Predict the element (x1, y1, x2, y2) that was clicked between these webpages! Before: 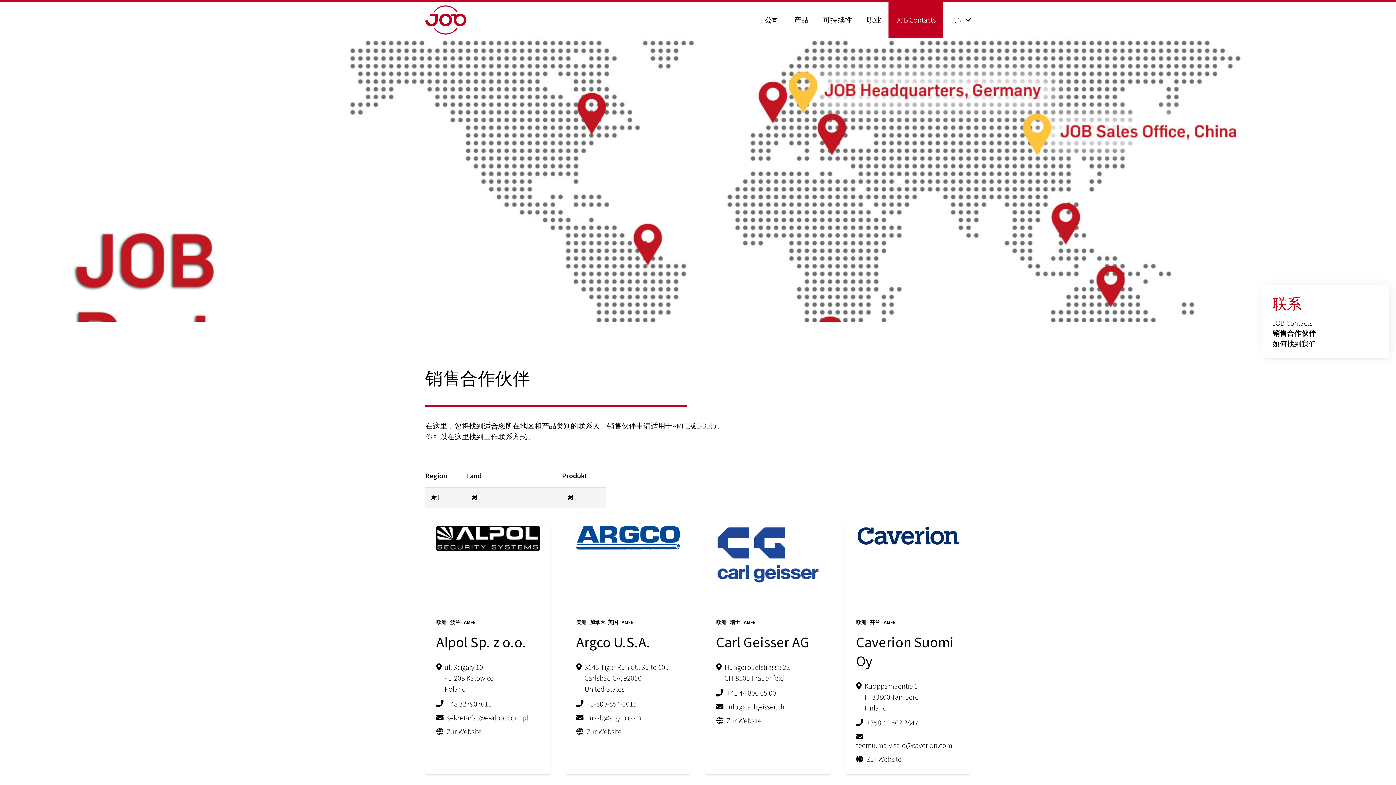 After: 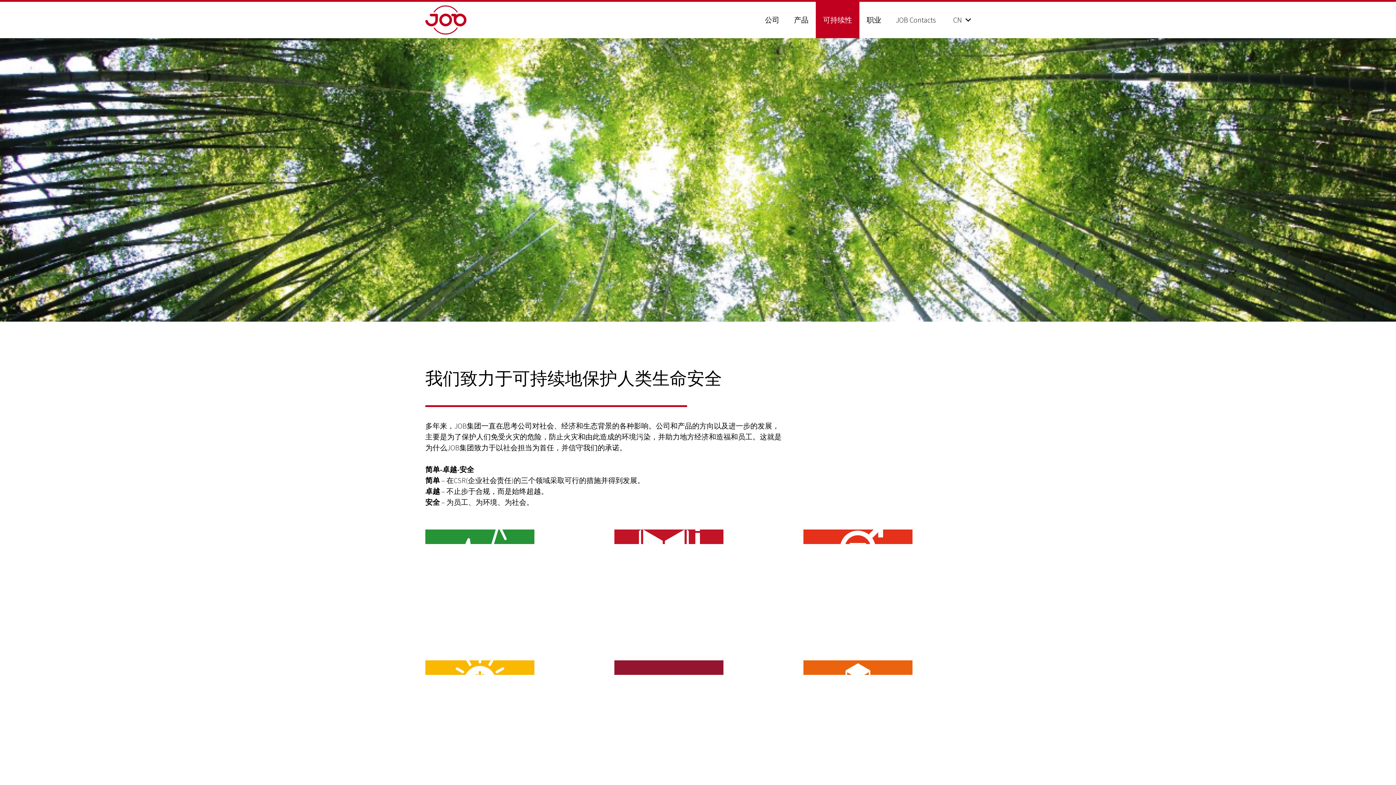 Action: bbox: (816, 1, 859, 38) label: 可持续性